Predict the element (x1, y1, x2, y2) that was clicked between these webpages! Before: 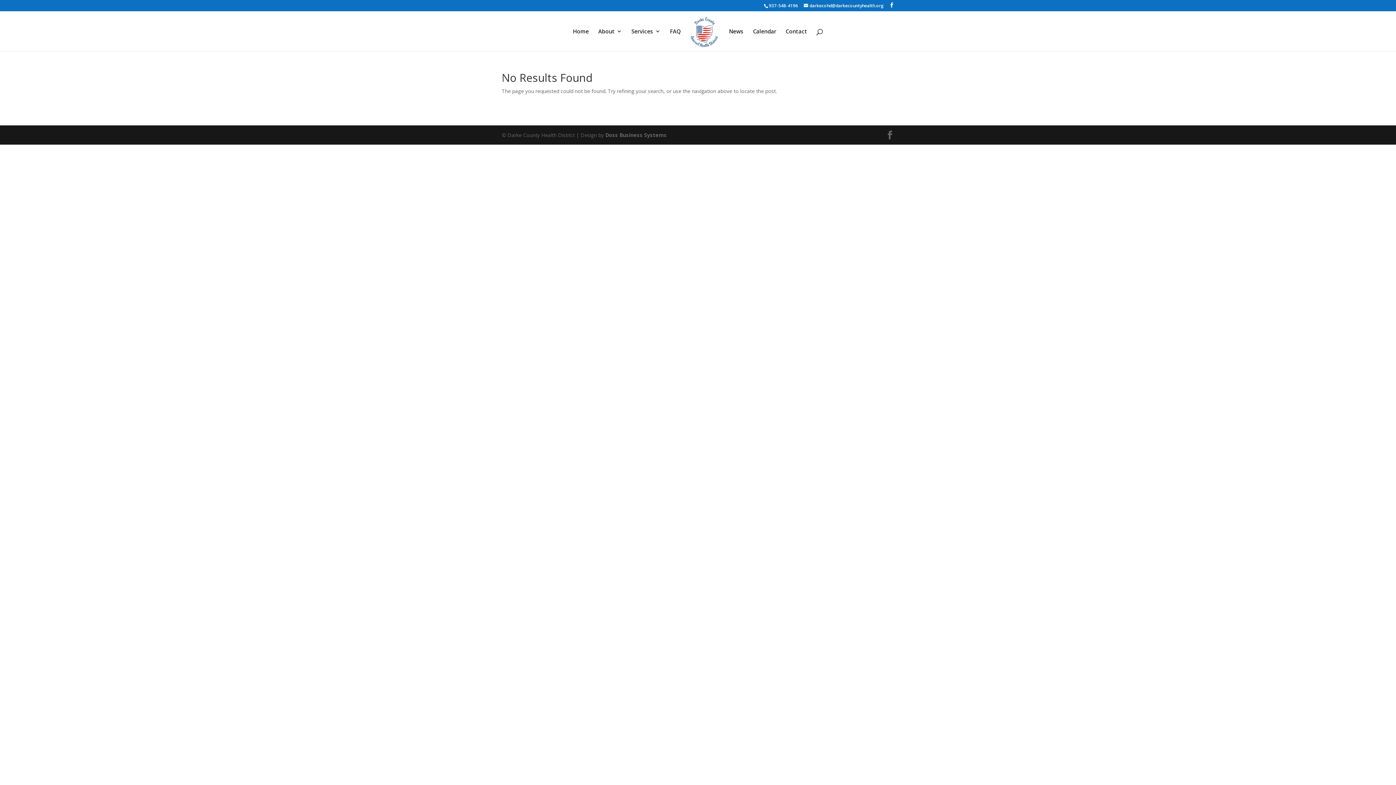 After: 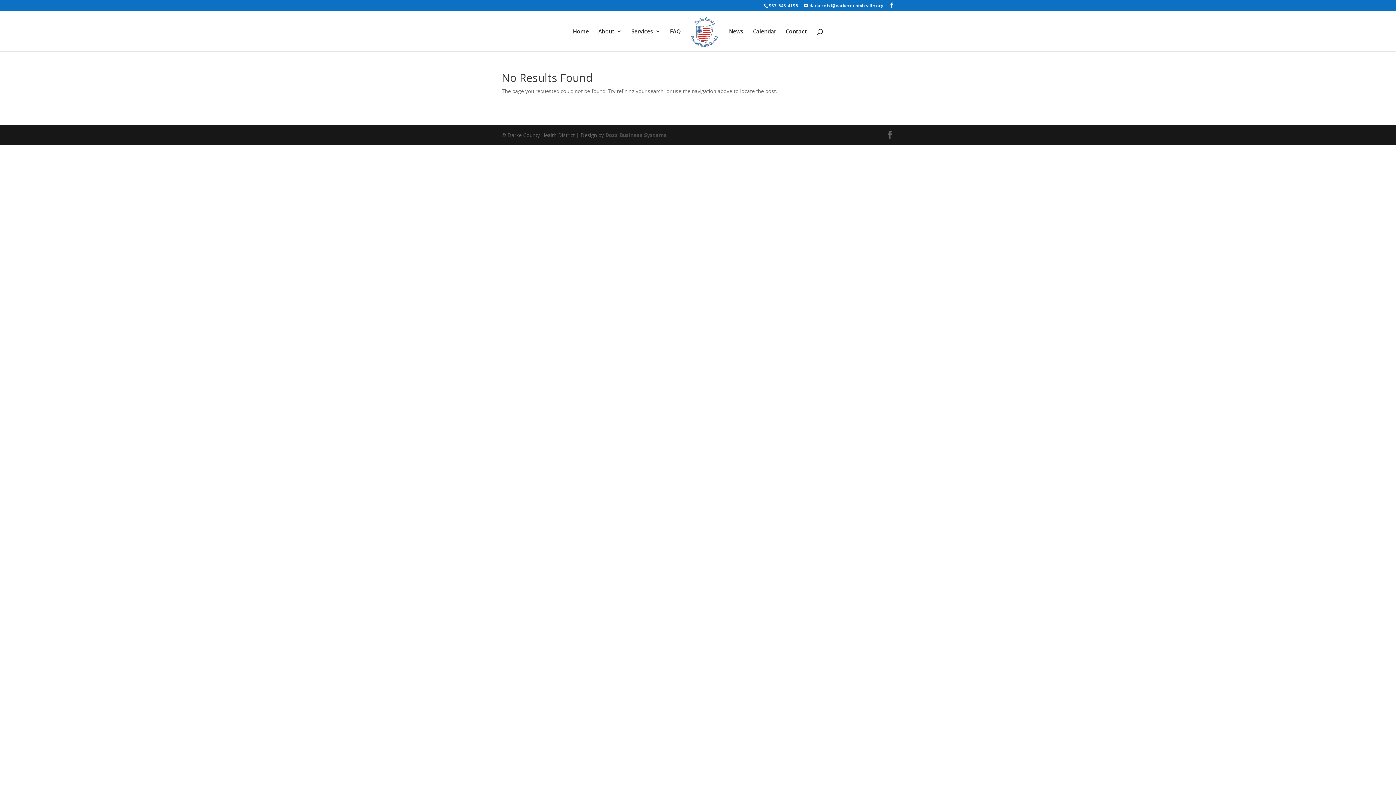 Action: bbox: (605, 131, 666, 138) label: Doss Business Systems